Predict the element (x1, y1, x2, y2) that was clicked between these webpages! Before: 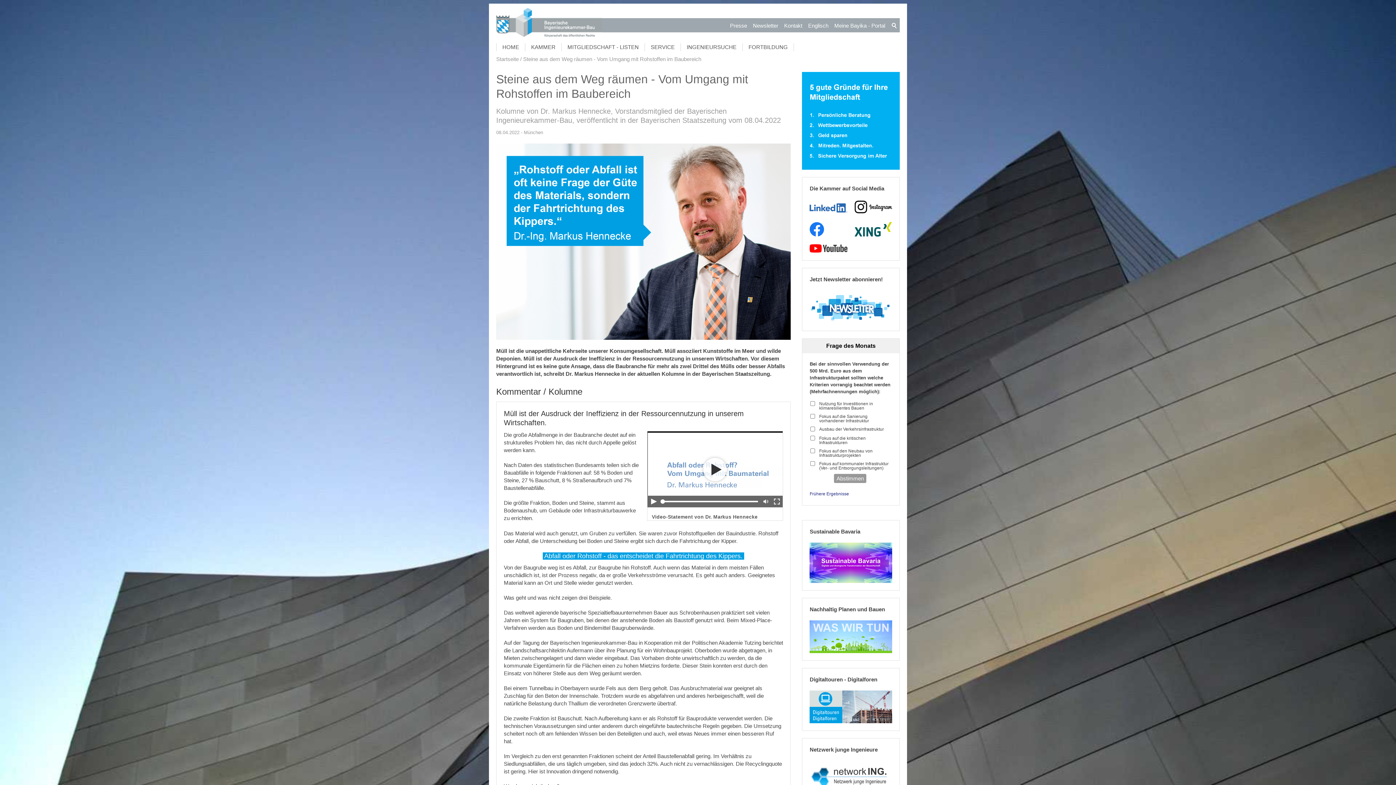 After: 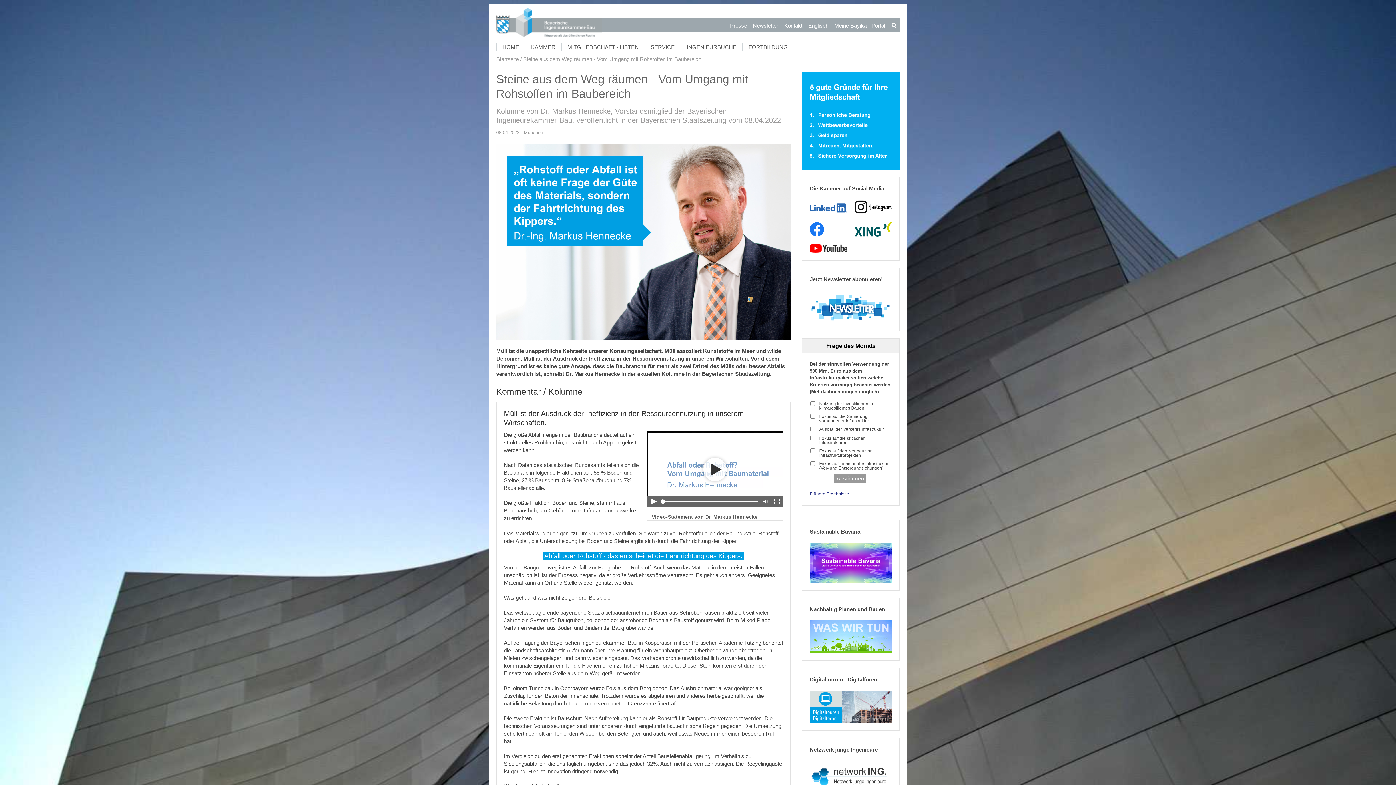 Action: bbox: (809, 244, 847, 252)